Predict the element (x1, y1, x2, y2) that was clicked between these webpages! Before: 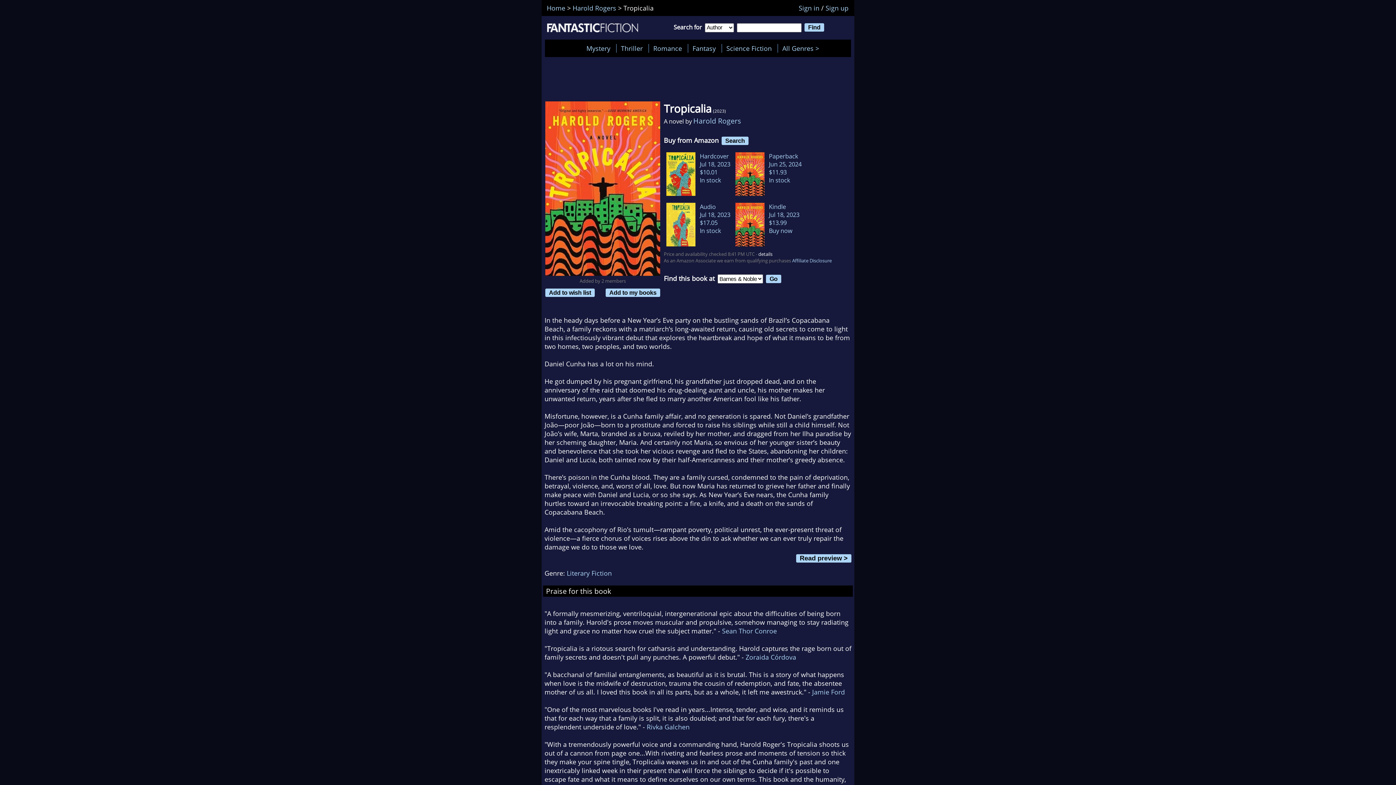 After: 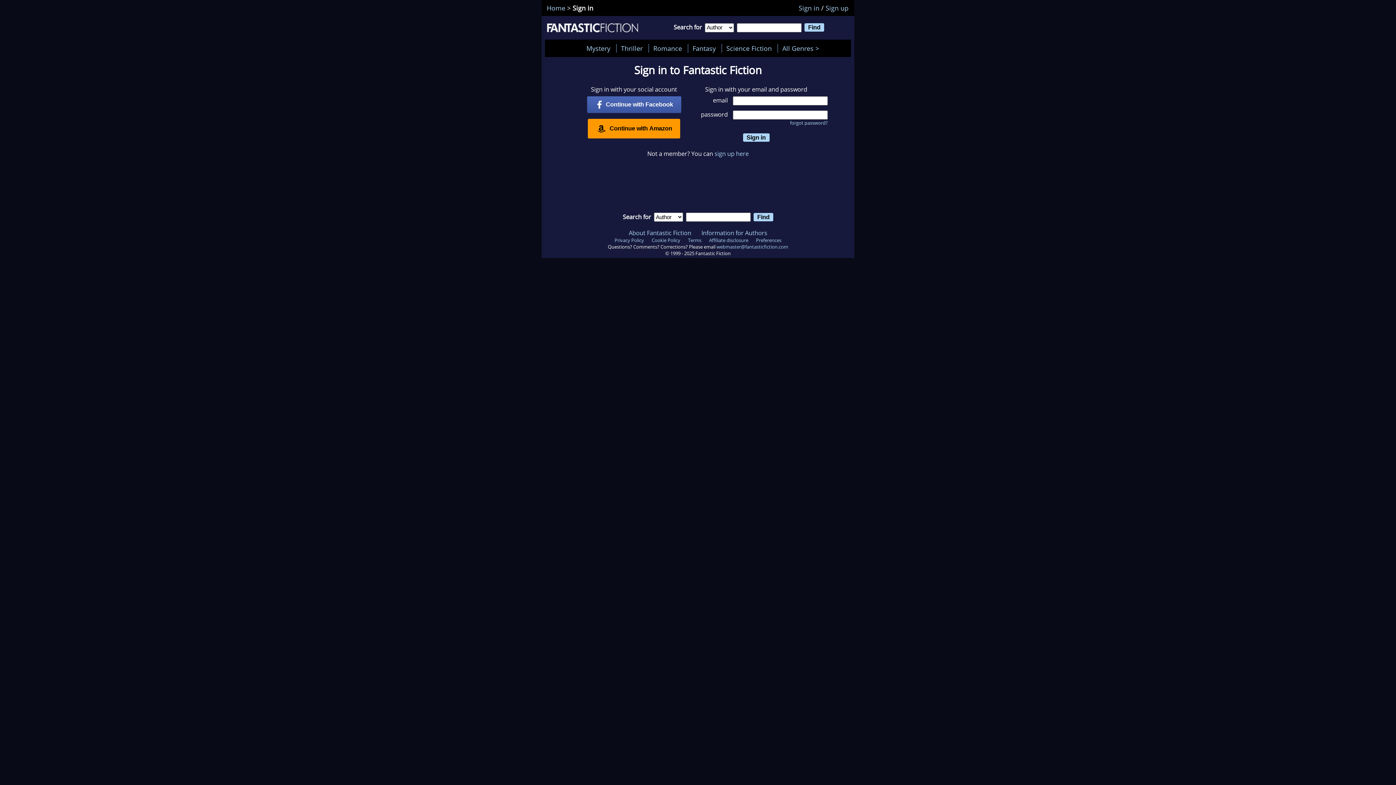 Action: label: Sign in bbox: (798, 3, 819, 12)